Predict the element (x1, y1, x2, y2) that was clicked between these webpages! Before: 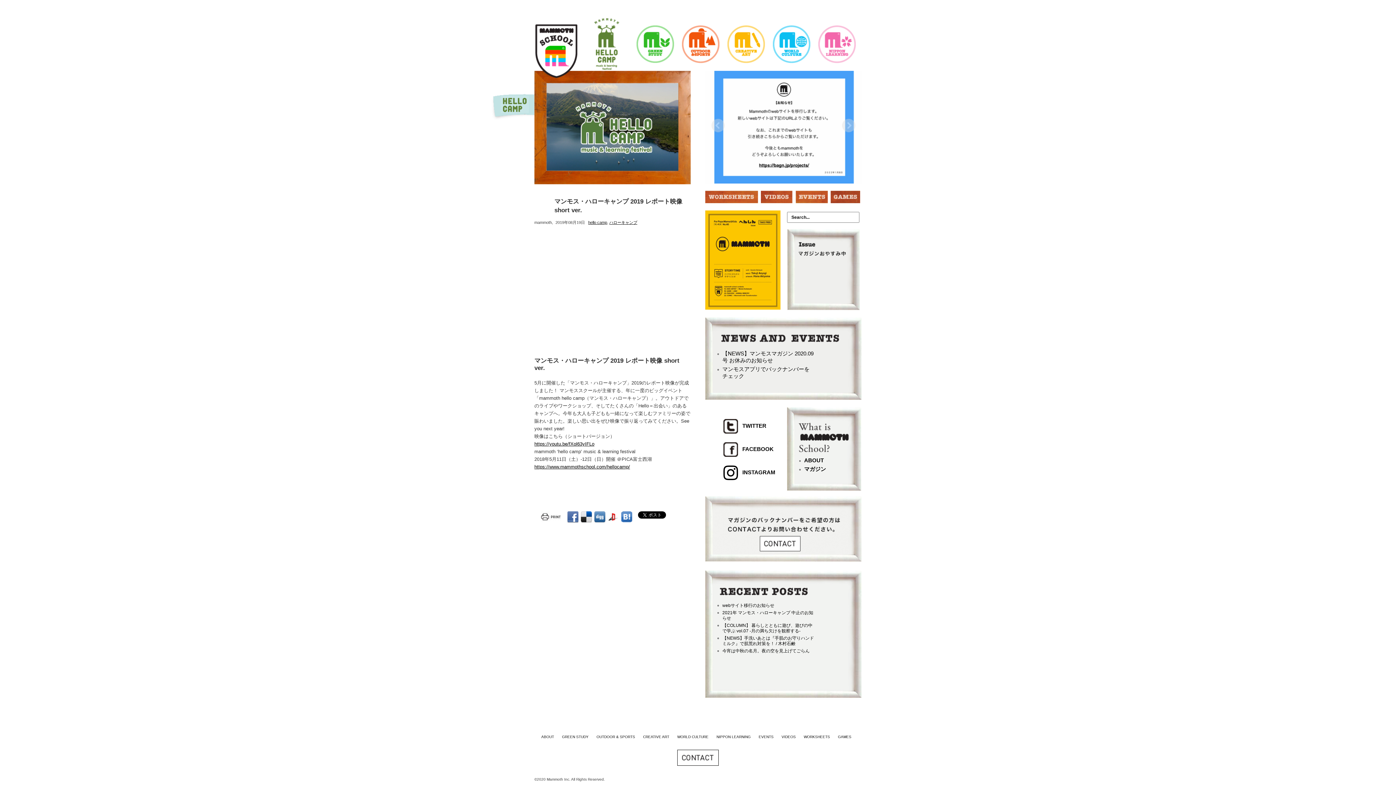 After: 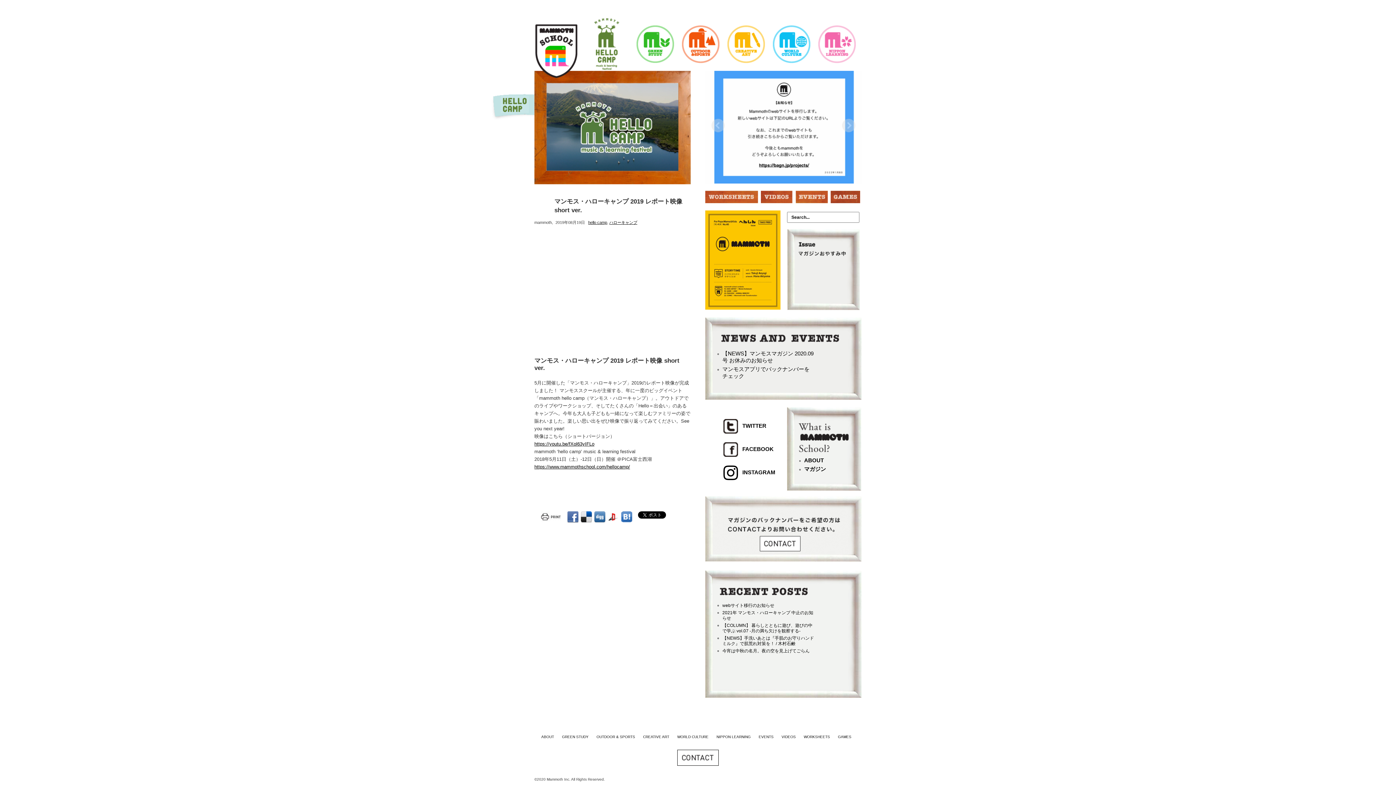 Action: bbox: (580, 520, 592, 524)